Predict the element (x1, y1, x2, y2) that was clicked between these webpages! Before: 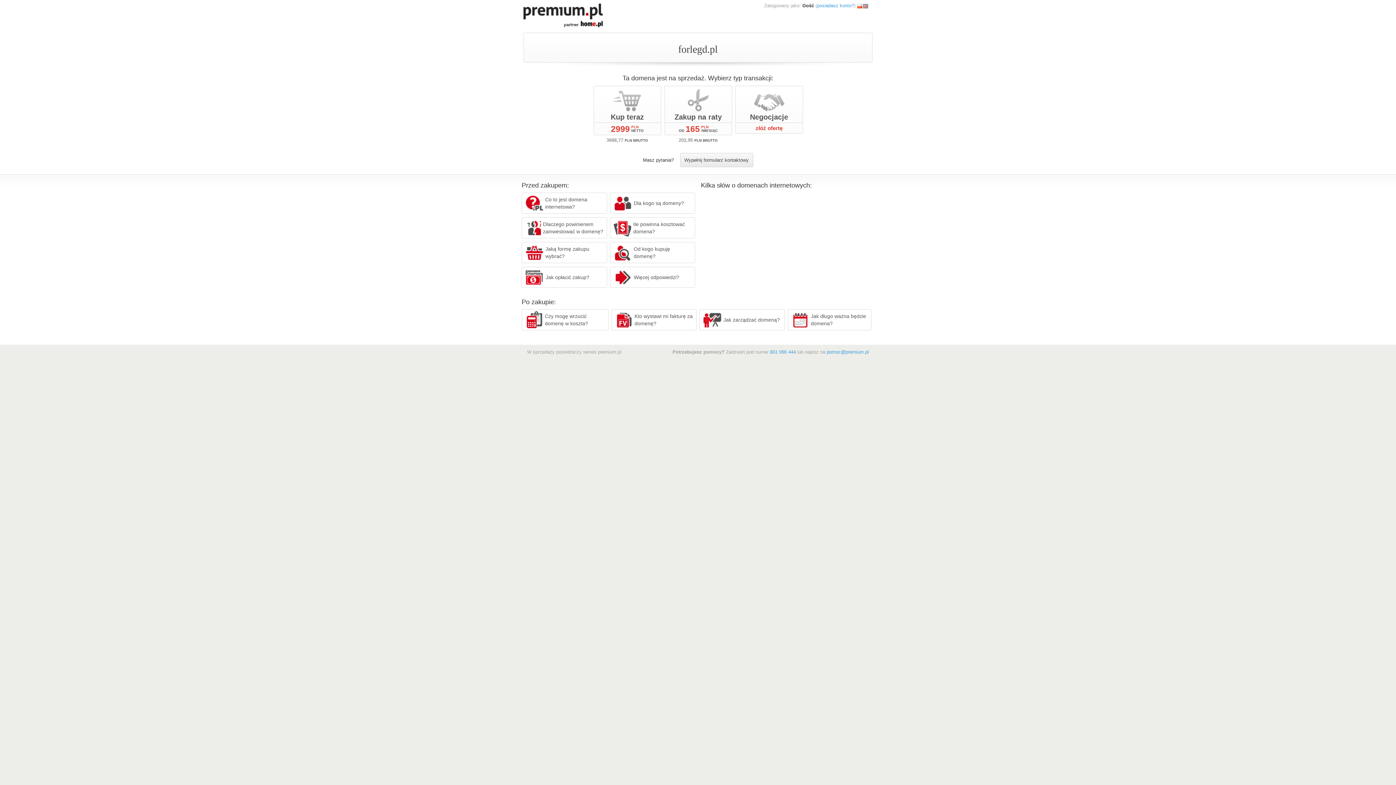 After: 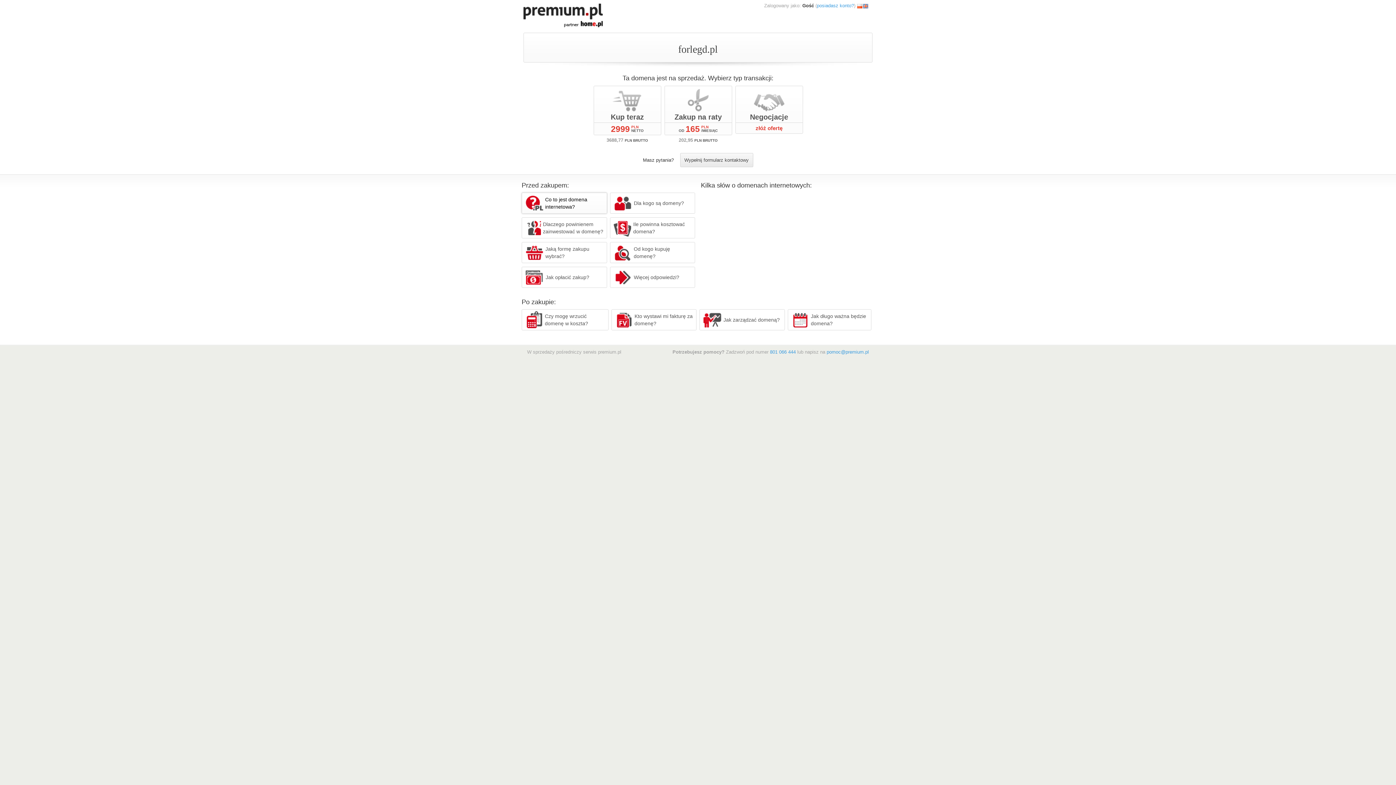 Action: label: Co to jest domena internetowa? bbox: (521, 192, 607, 213)